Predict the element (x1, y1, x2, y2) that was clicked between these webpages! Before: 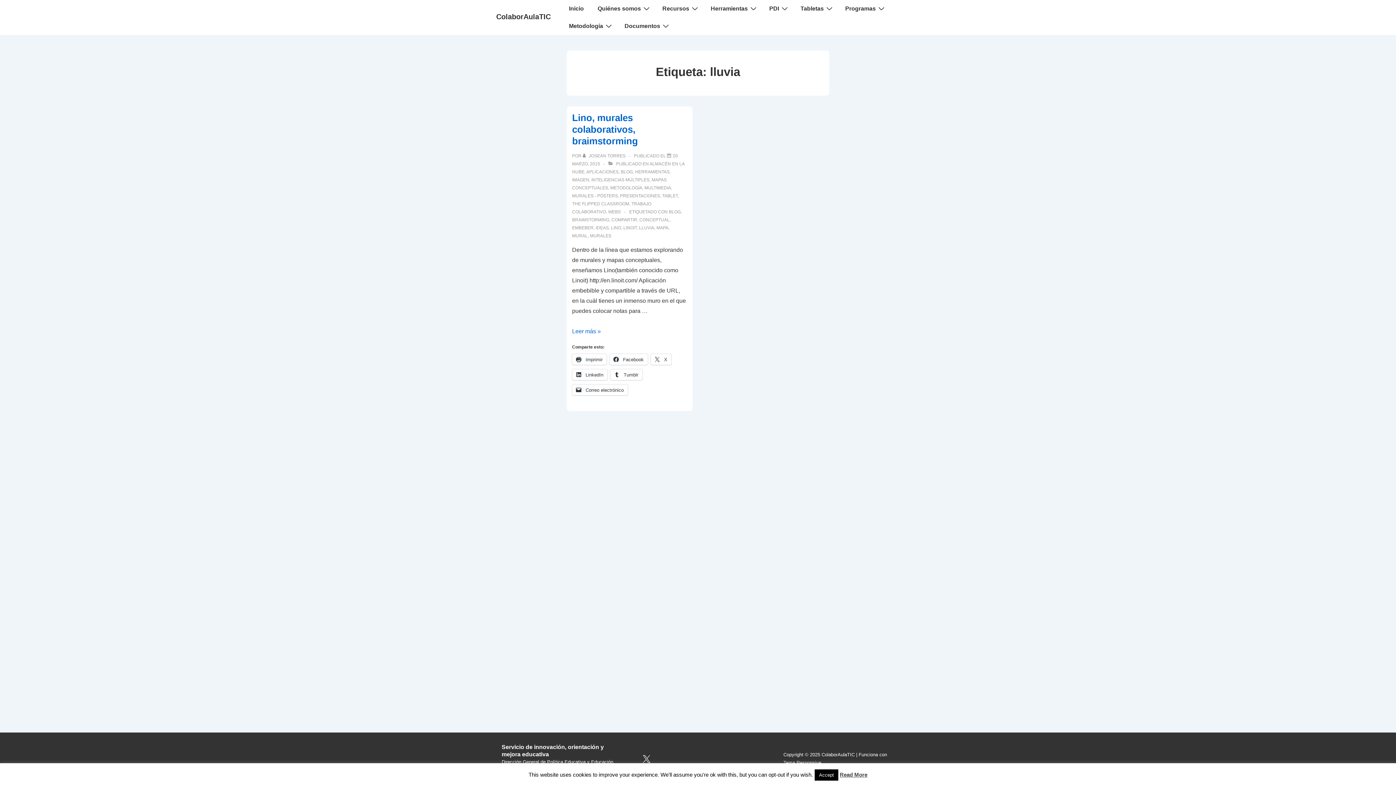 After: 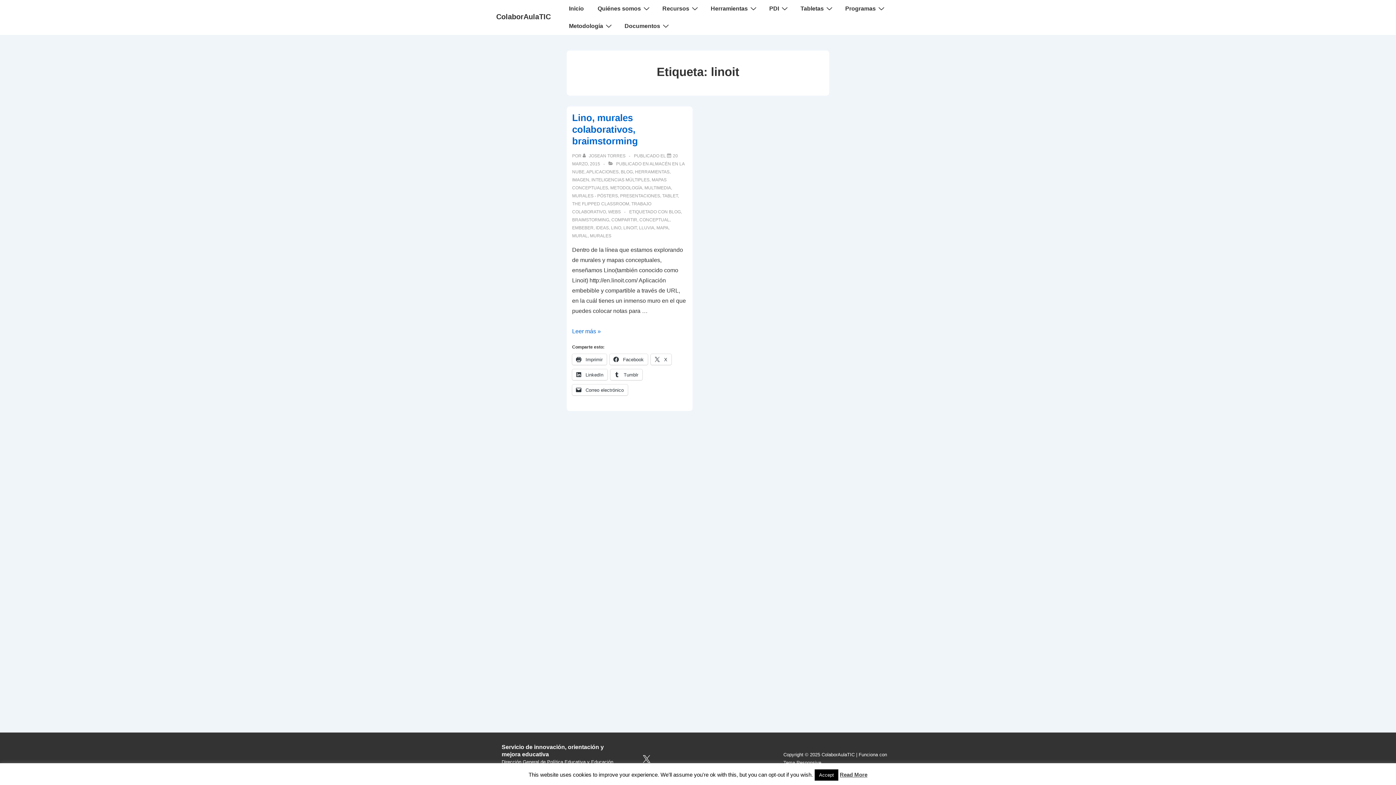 Action: label: LINOIT bbox: (623, 225, 637, 230)